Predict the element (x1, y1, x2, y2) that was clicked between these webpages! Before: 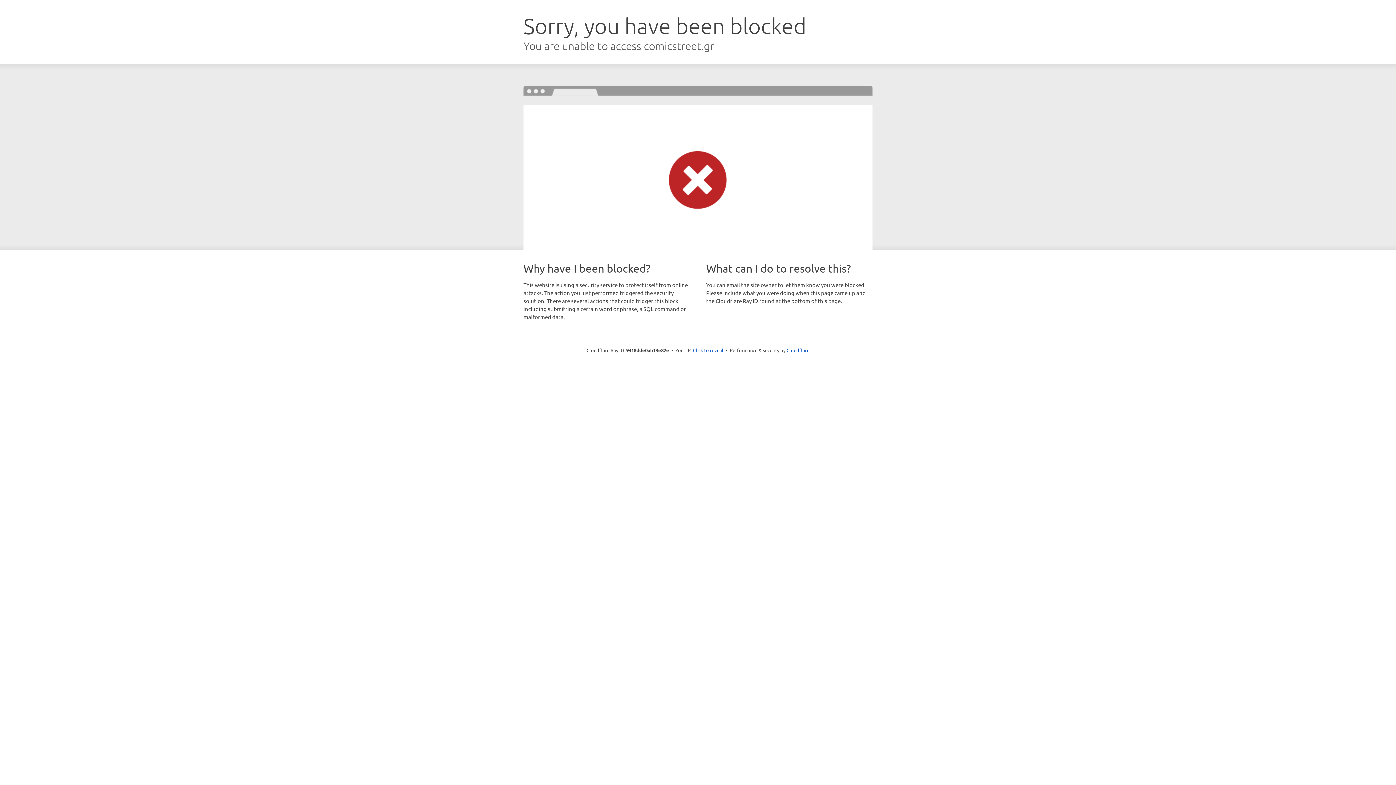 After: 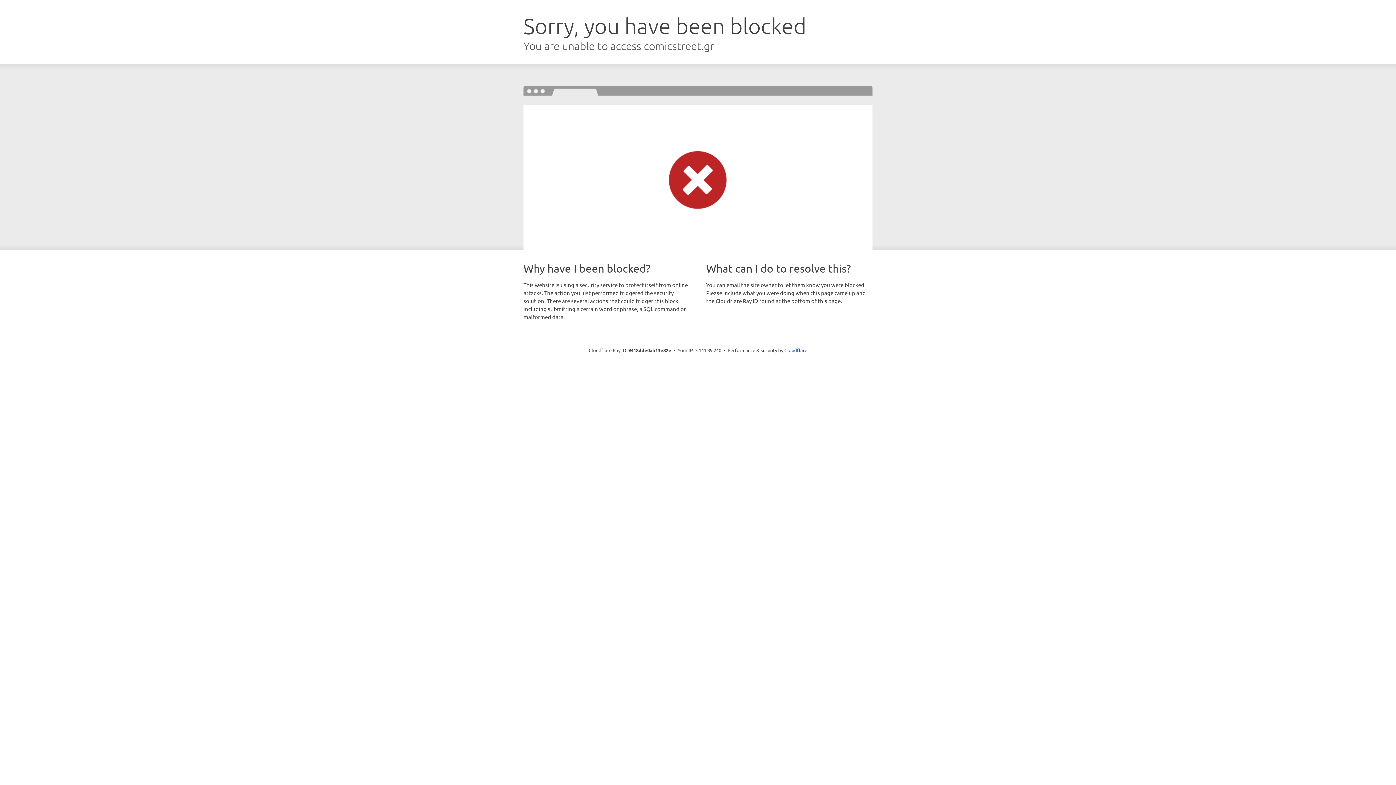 Action: bbox: (693, 346, 723, 353) label: Click to reveal